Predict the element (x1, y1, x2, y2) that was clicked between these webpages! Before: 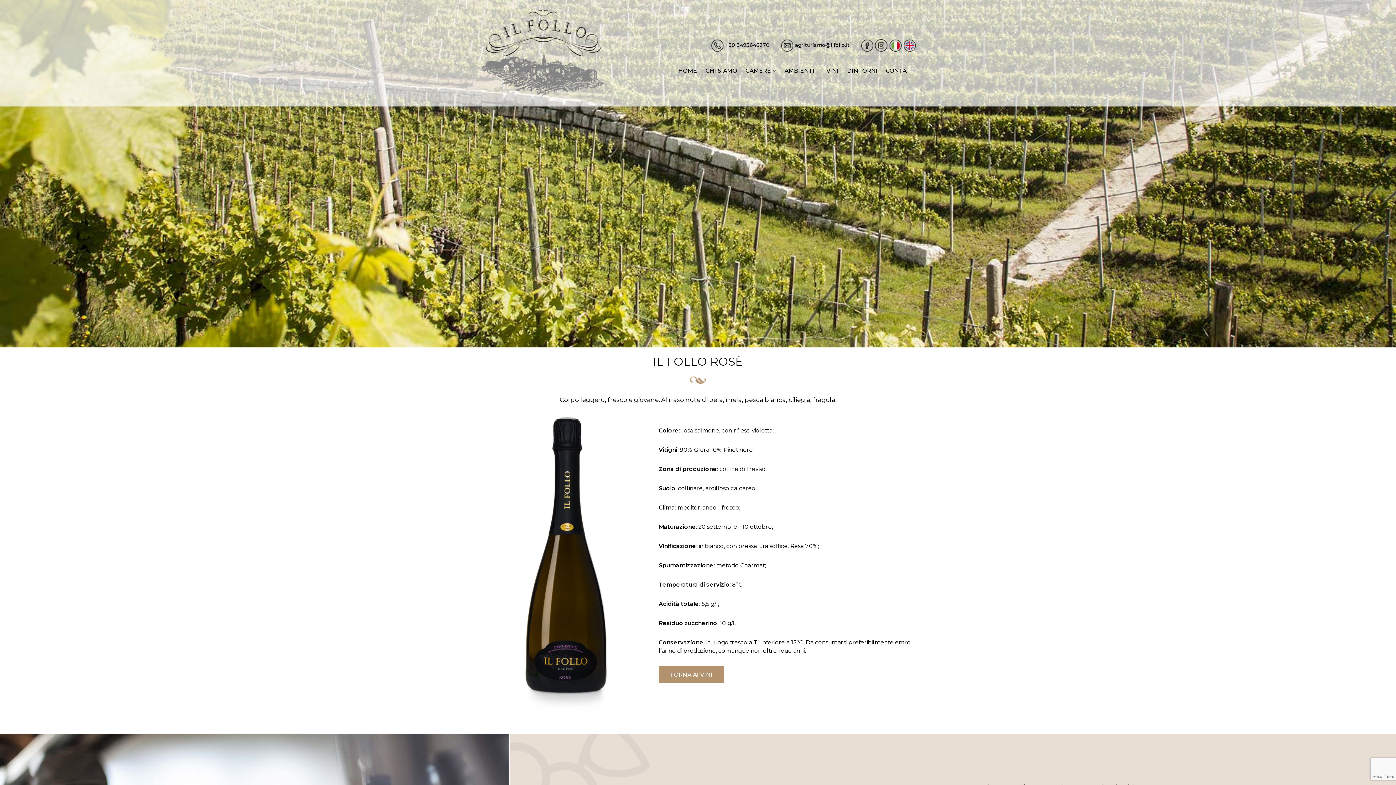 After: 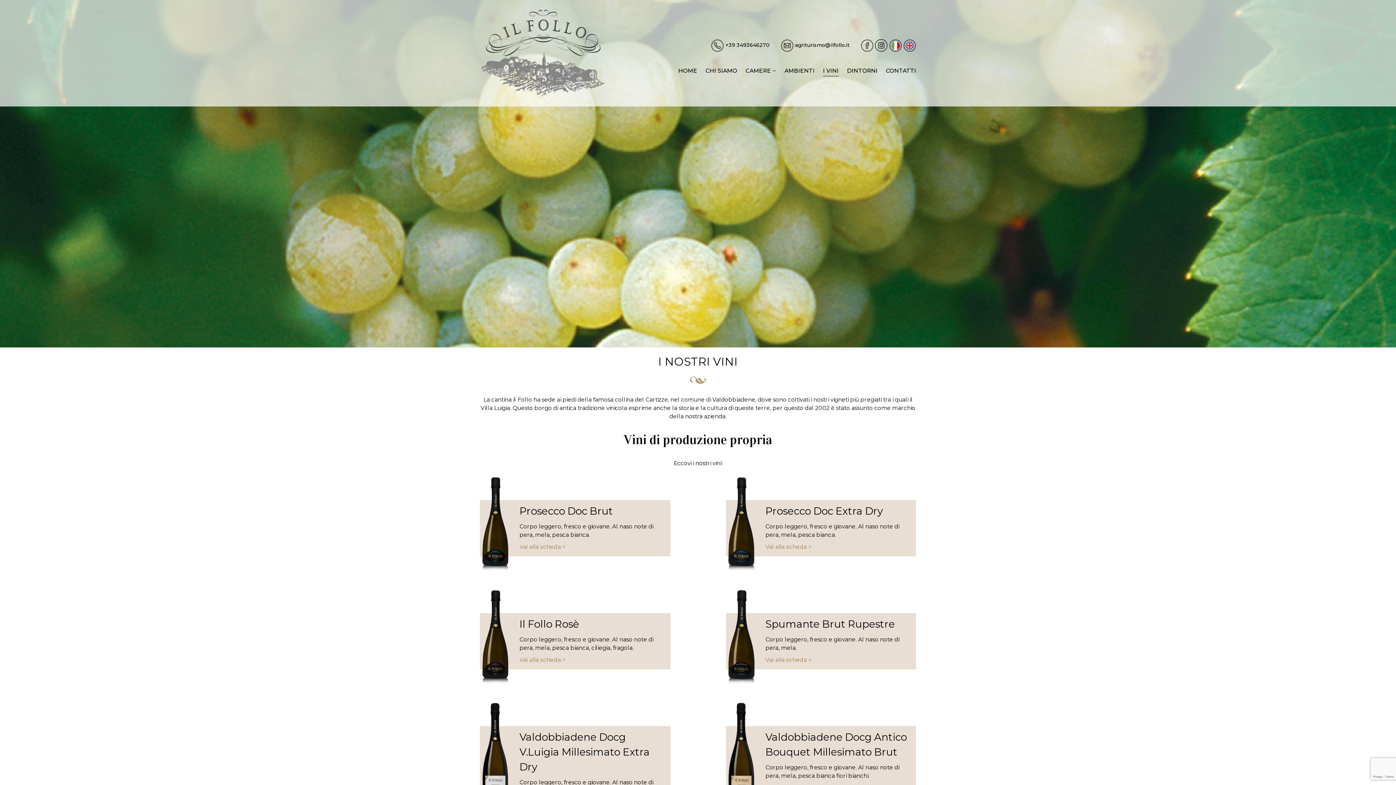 Action: bbox: (658, 666, 723, 683) label: TORNA AI VINI